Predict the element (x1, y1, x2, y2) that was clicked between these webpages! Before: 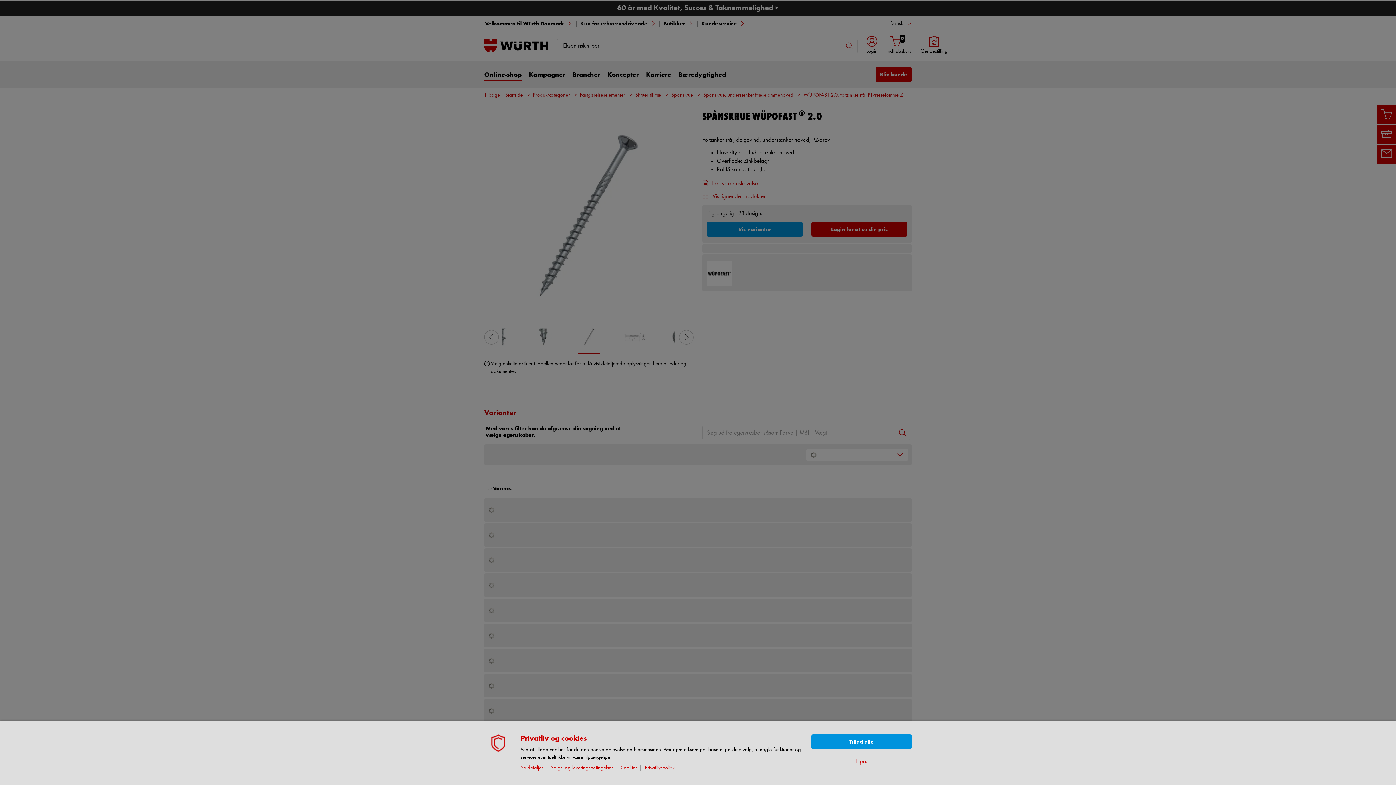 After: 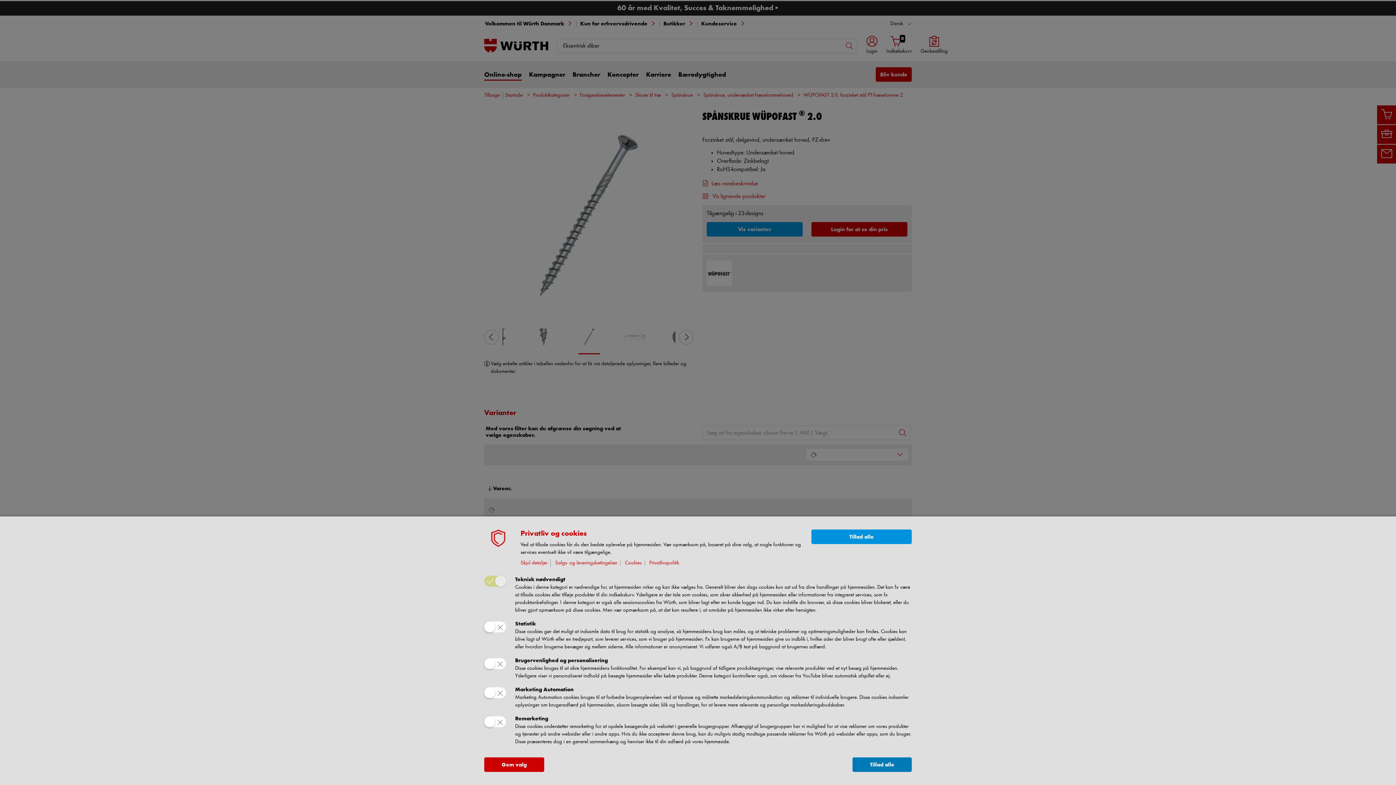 Action: label: Tilpas bbox: (855, 757, 868, 766)